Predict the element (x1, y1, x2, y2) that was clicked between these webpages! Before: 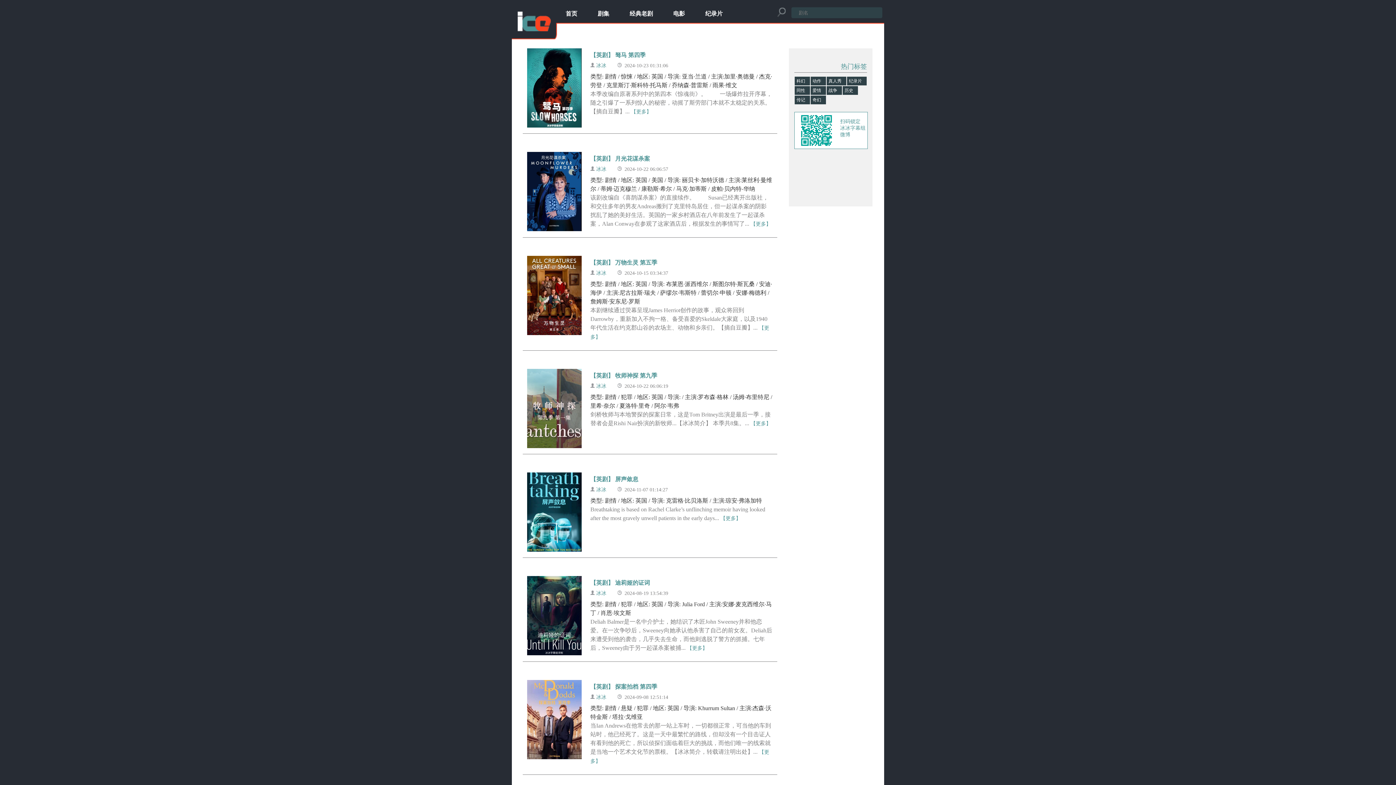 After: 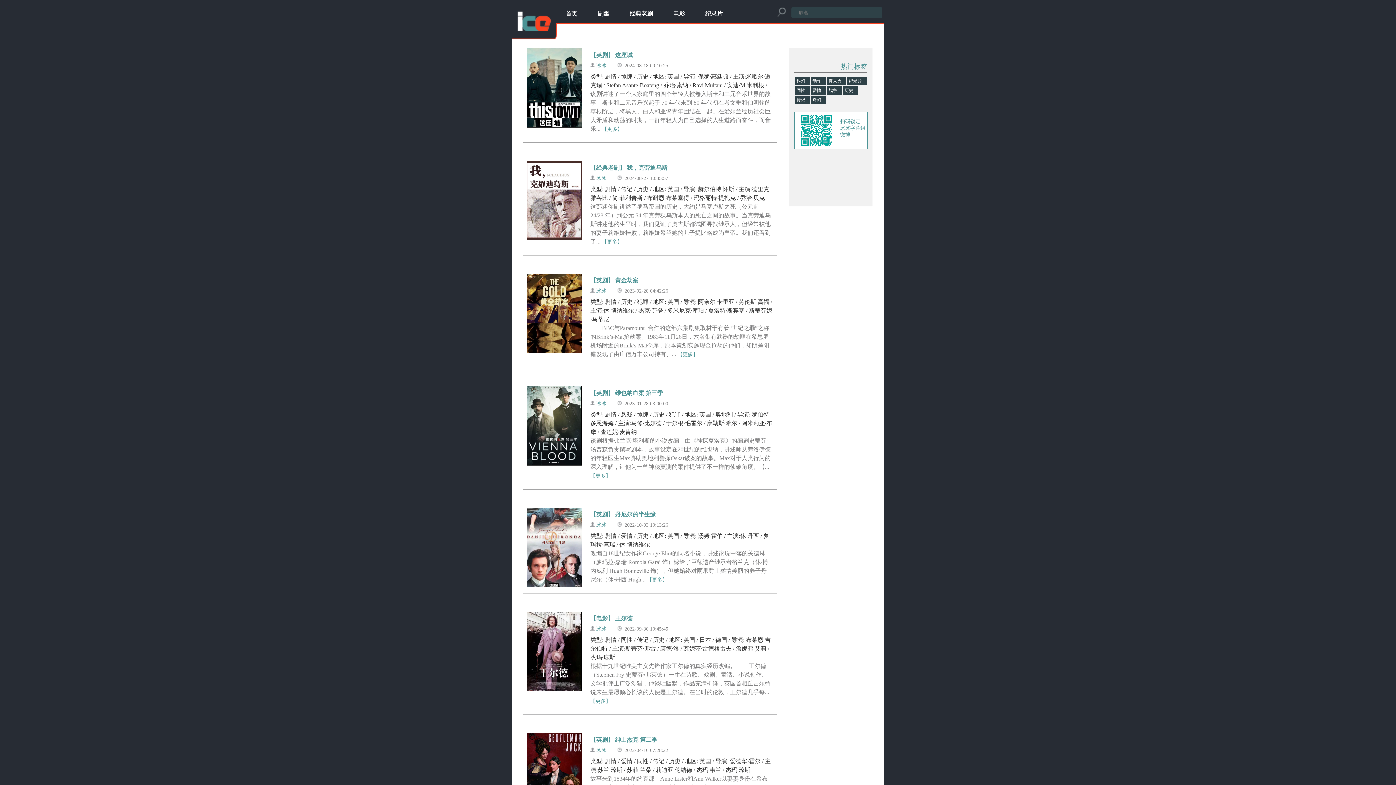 Action: label: 历史 bbox: (844, 88, 853, 93)